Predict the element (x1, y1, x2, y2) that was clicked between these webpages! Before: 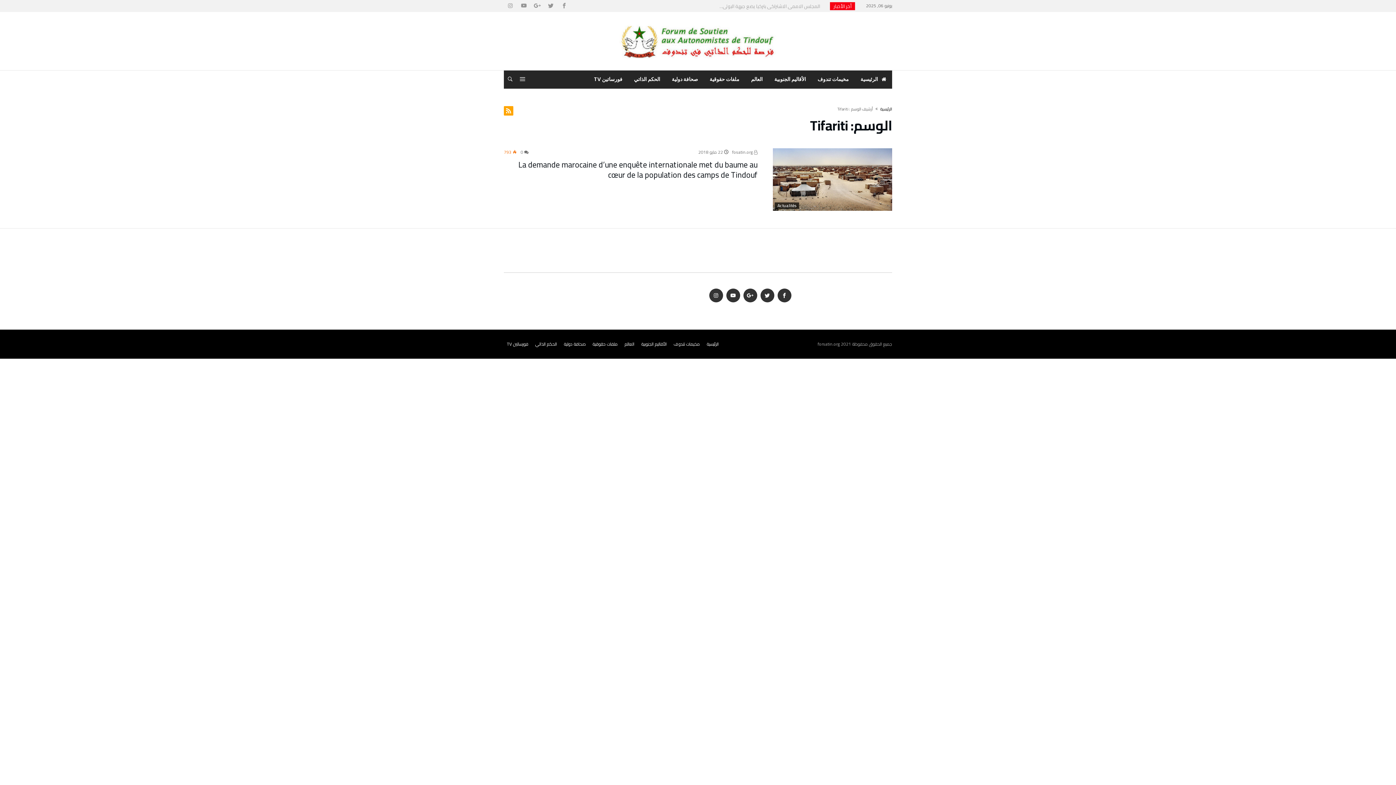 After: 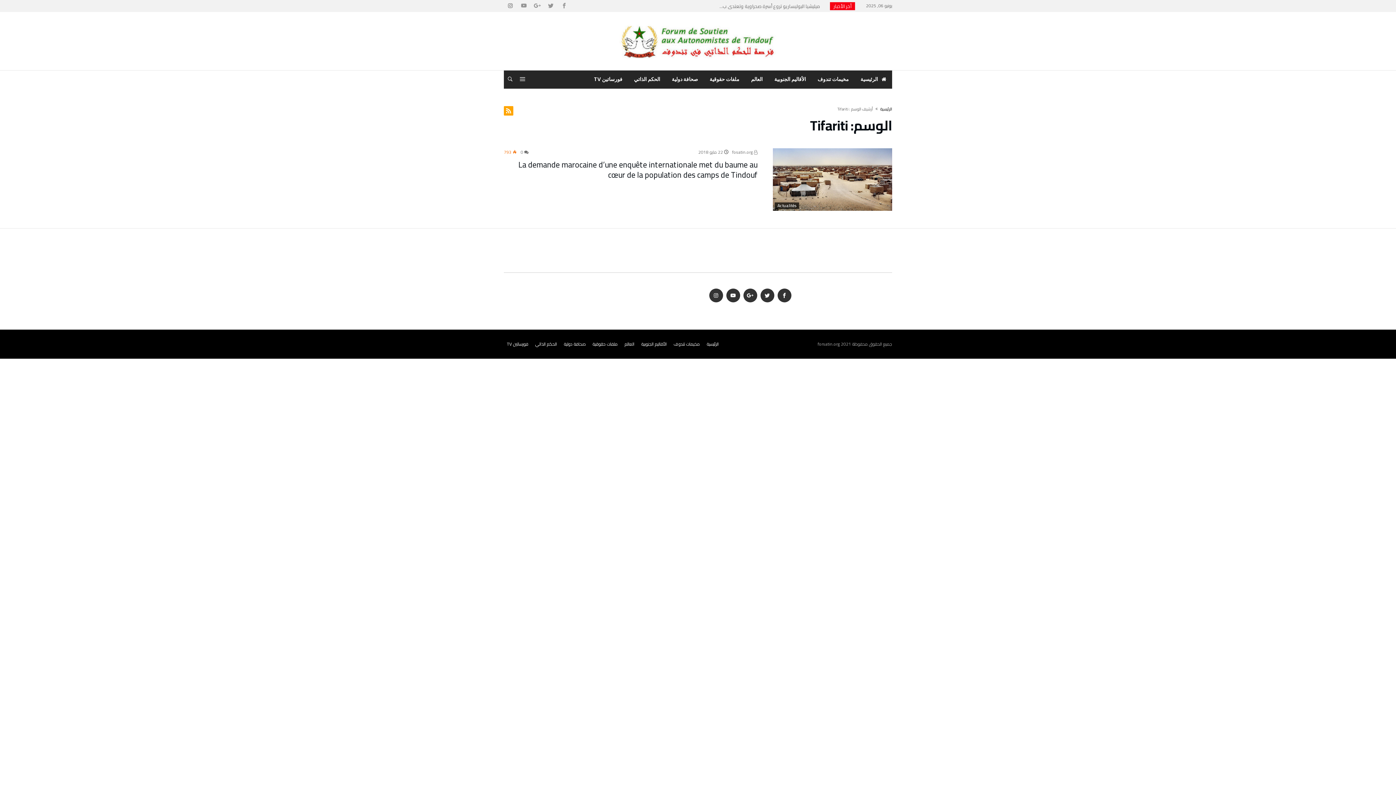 Action: bbox: (504, 0, 516, 12)